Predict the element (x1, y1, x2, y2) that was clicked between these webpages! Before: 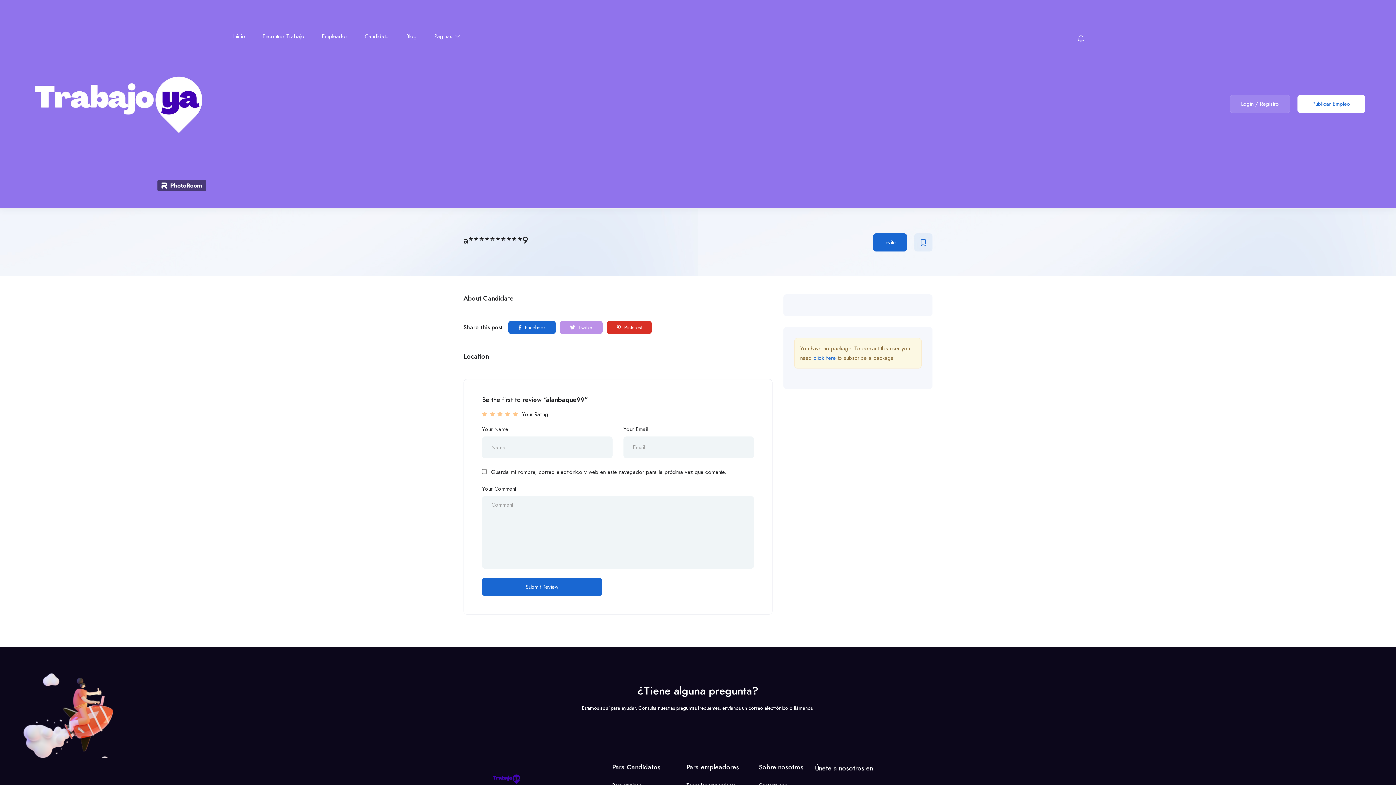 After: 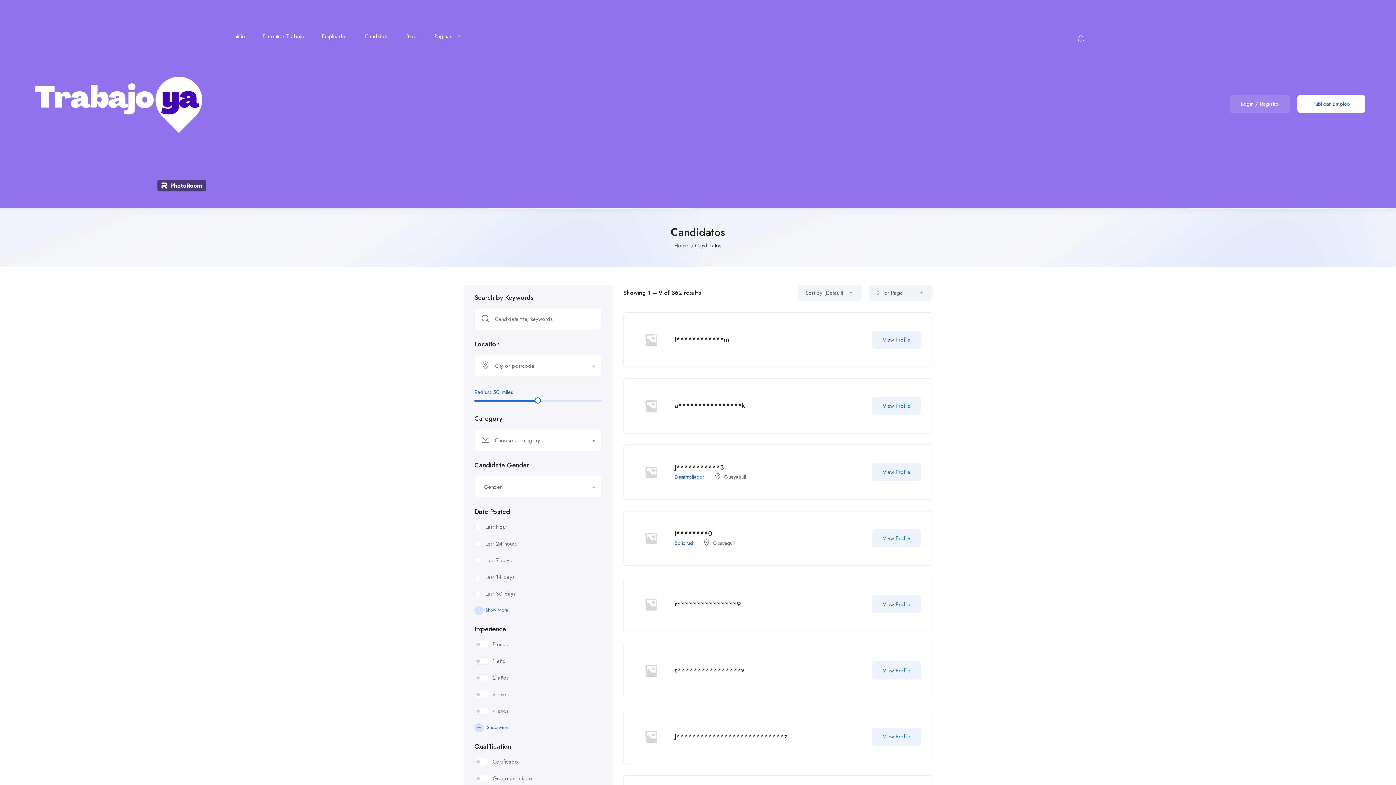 Action: bbox: (364, 27, 388, 45) label: Candidato